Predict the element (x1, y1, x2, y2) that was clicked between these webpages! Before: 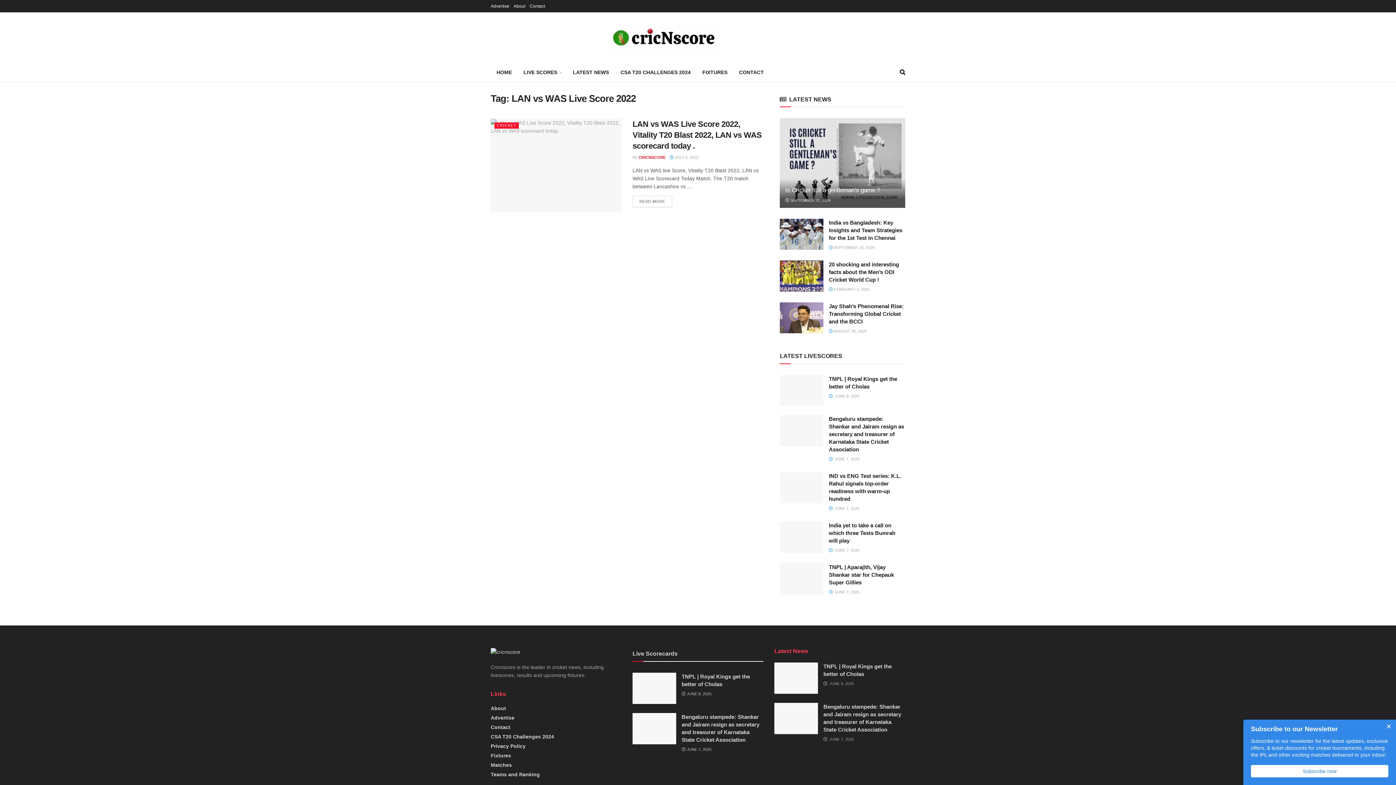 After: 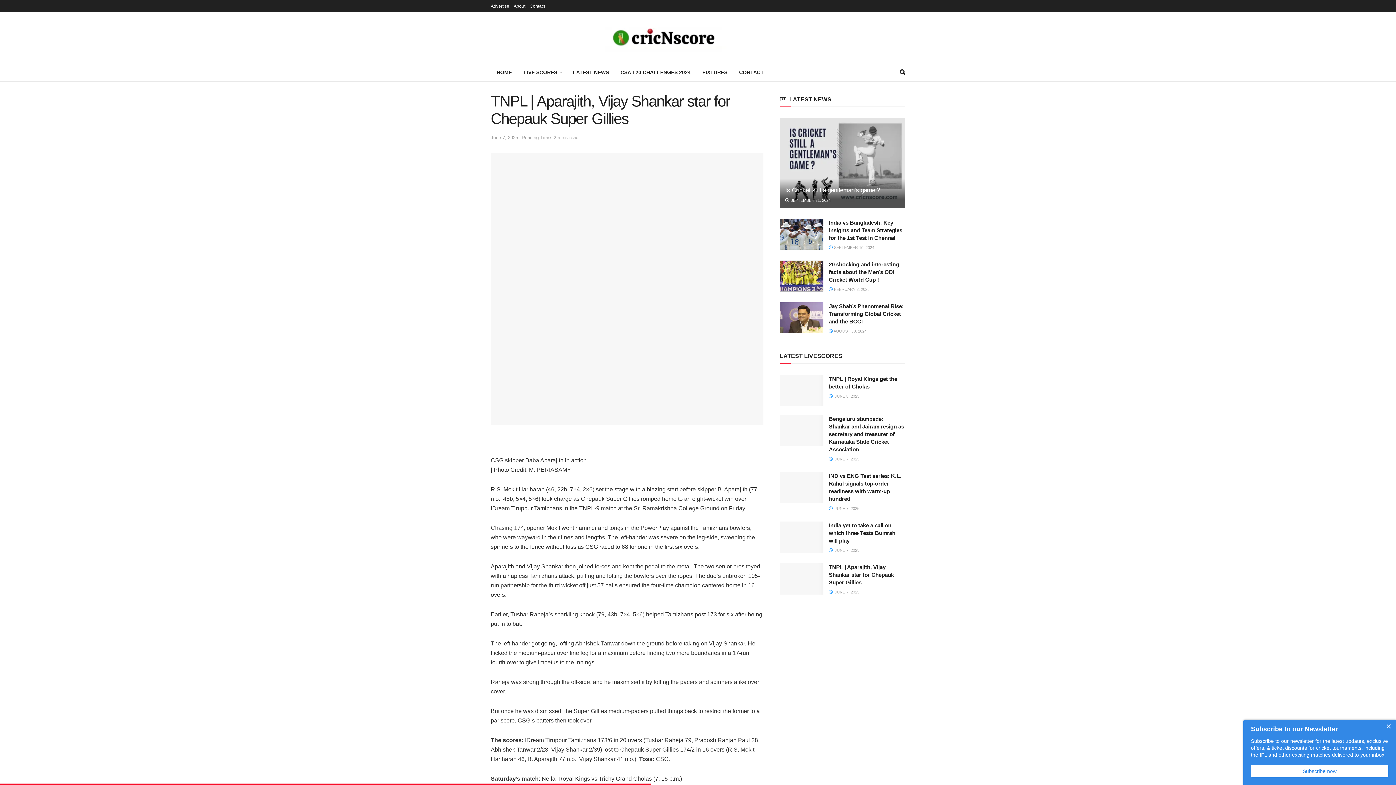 Action: bbox: (829, 564, 894, 585) label: TNPL | Aparajith, Vijay Shankar star for Chepauk Super Gillies